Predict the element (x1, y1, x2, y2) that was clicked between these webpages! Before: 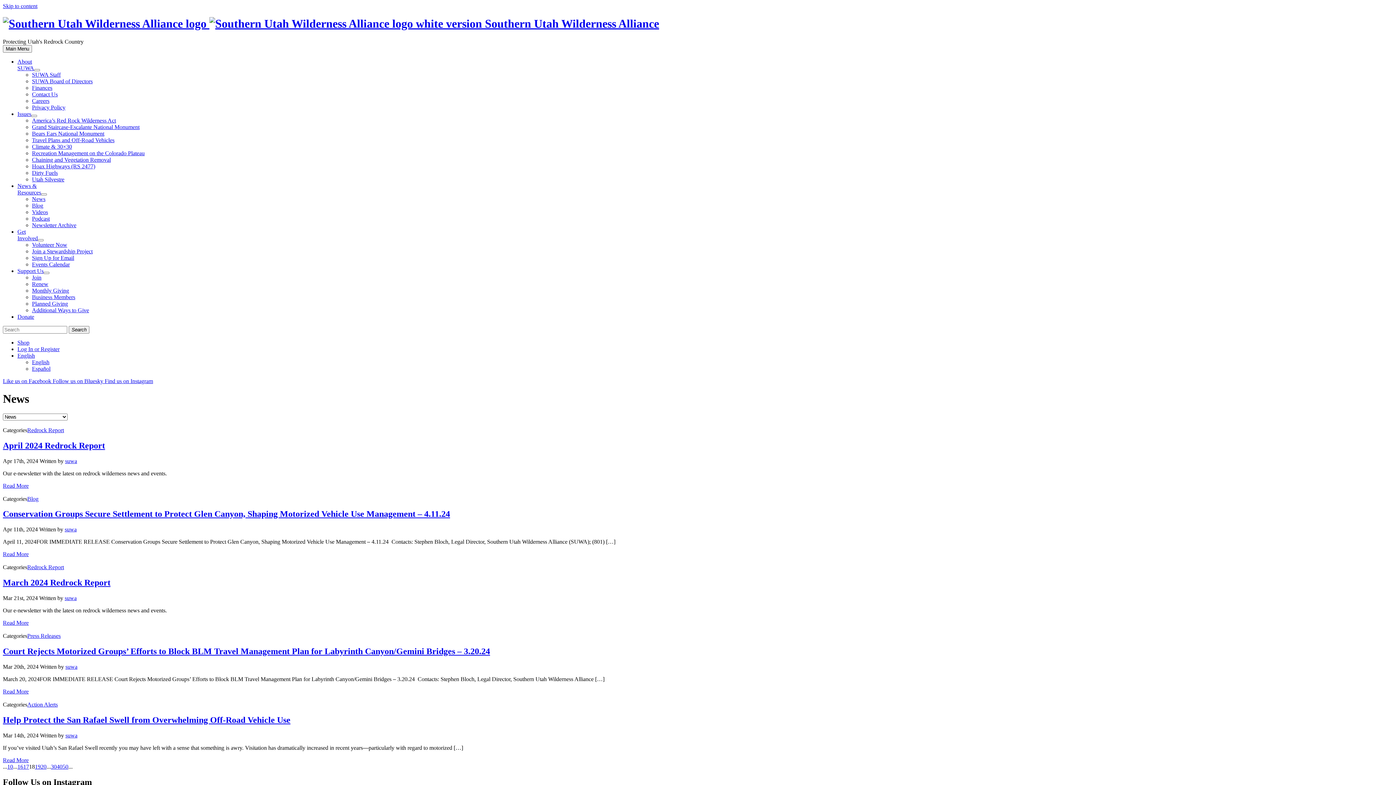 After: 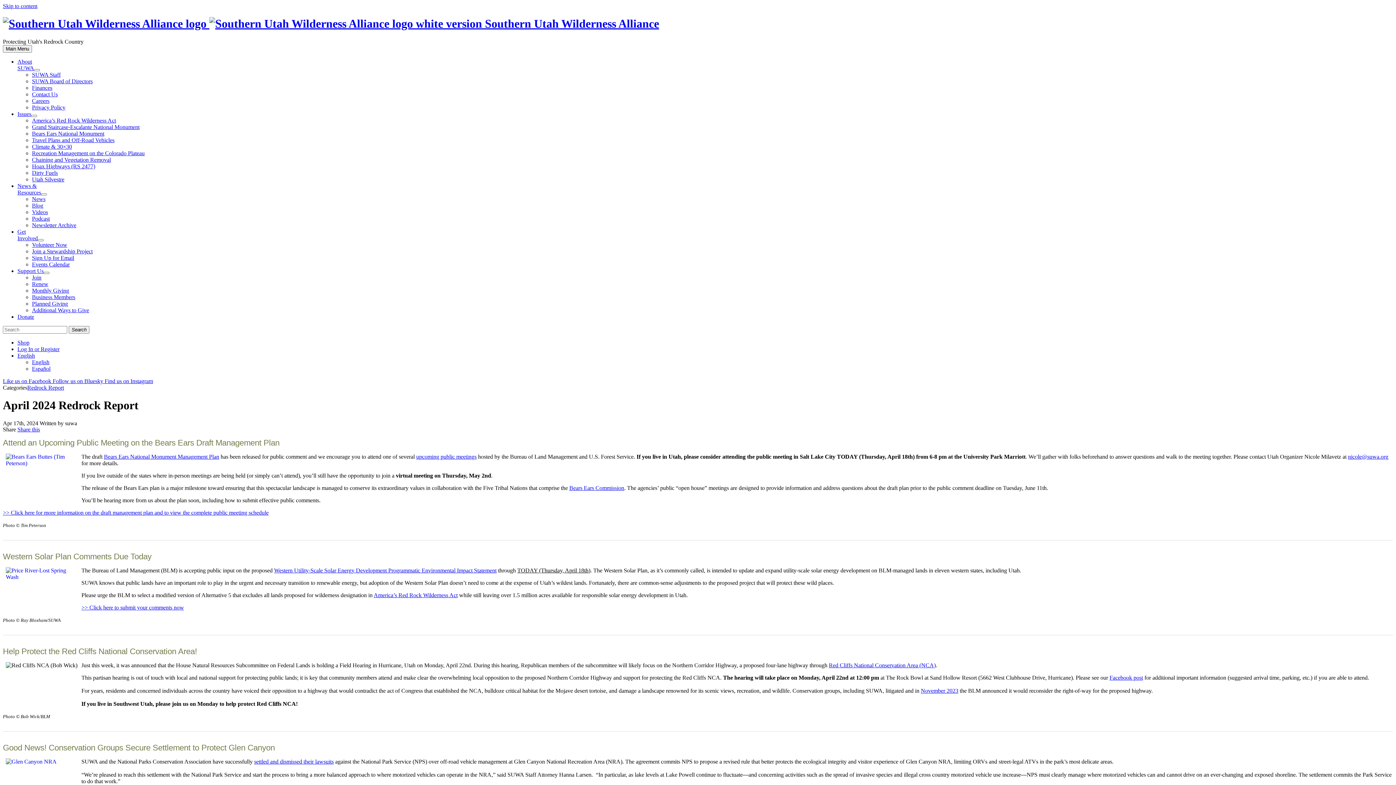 Action: bbox: (2, 482, 28, 488) label: Read More